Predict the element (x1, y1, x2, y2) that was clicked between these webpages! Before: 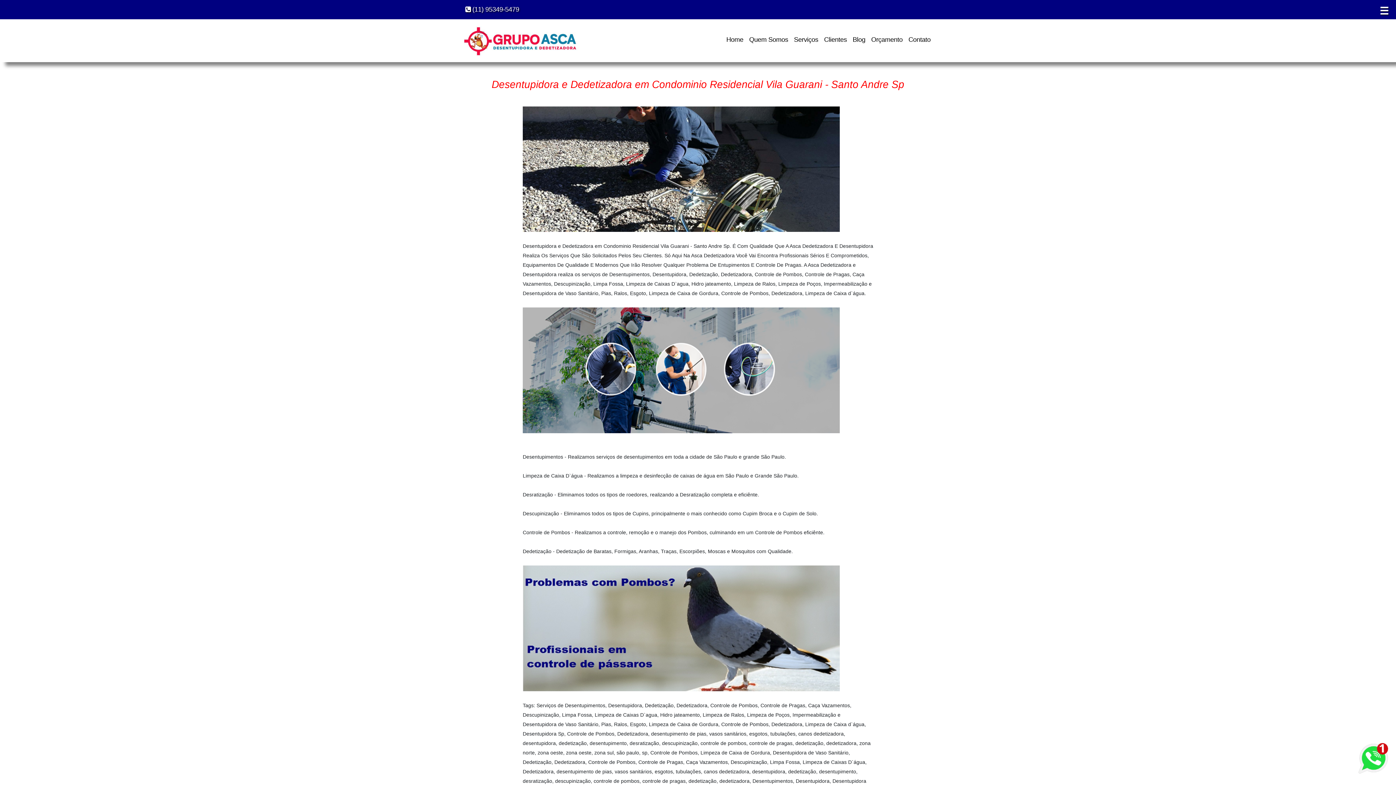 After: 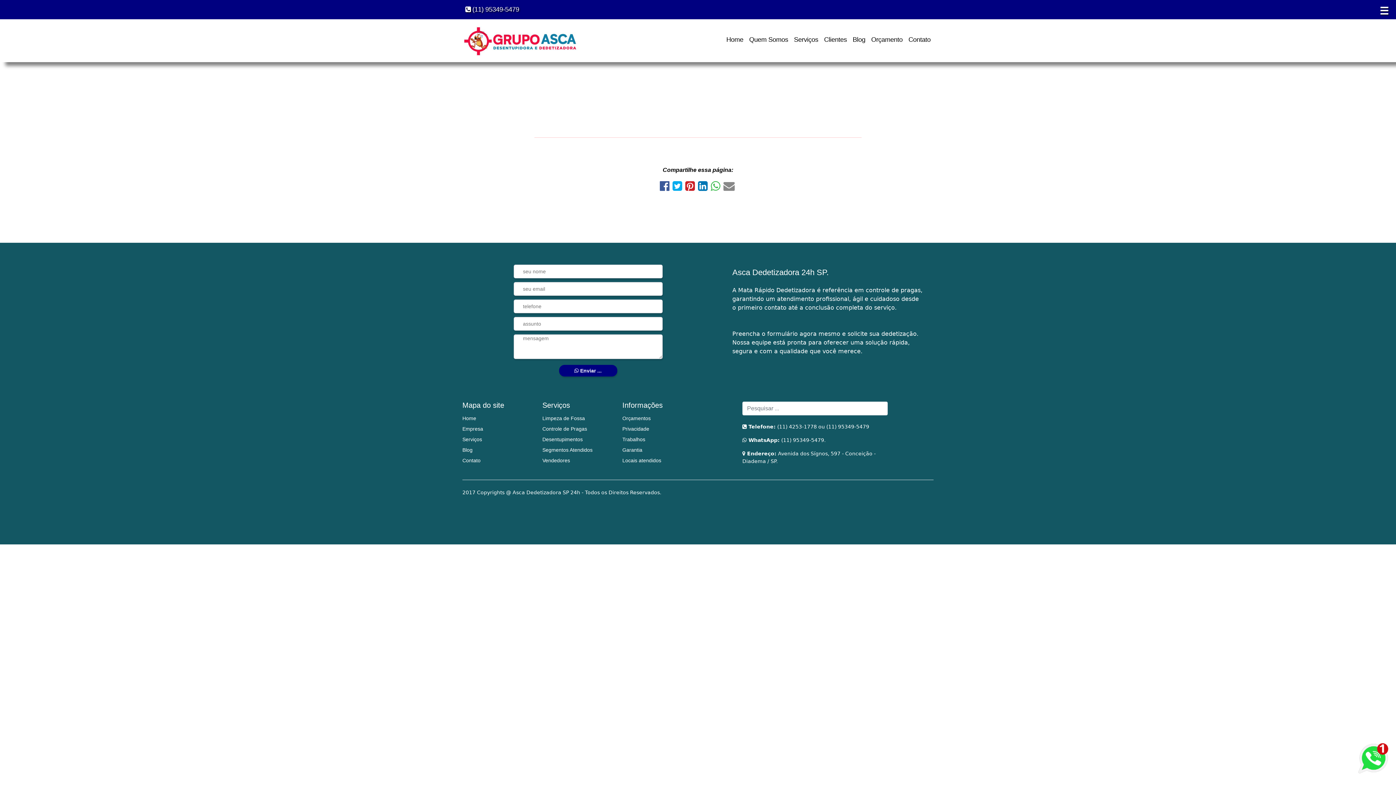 Action: label: Clientes bbox: (821, 33, 850, 46)